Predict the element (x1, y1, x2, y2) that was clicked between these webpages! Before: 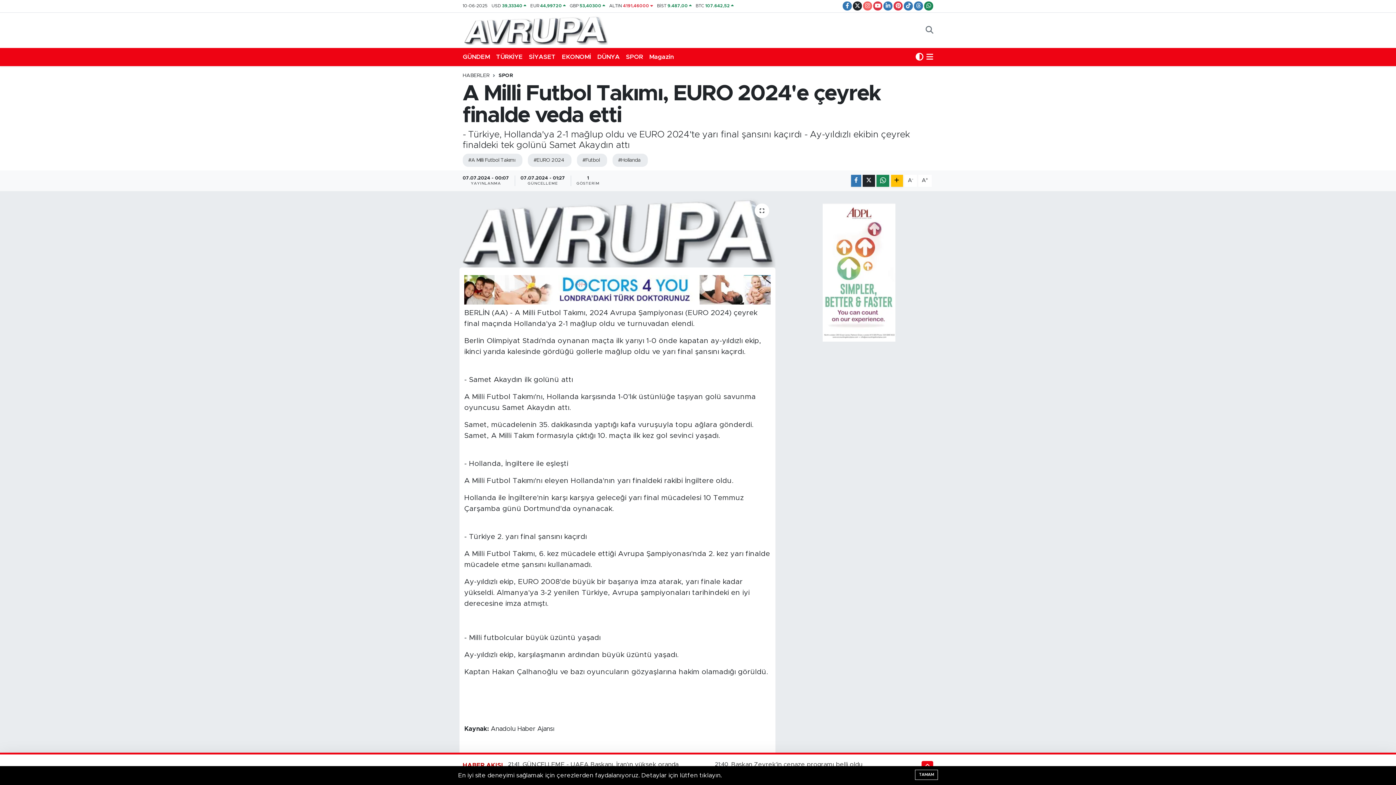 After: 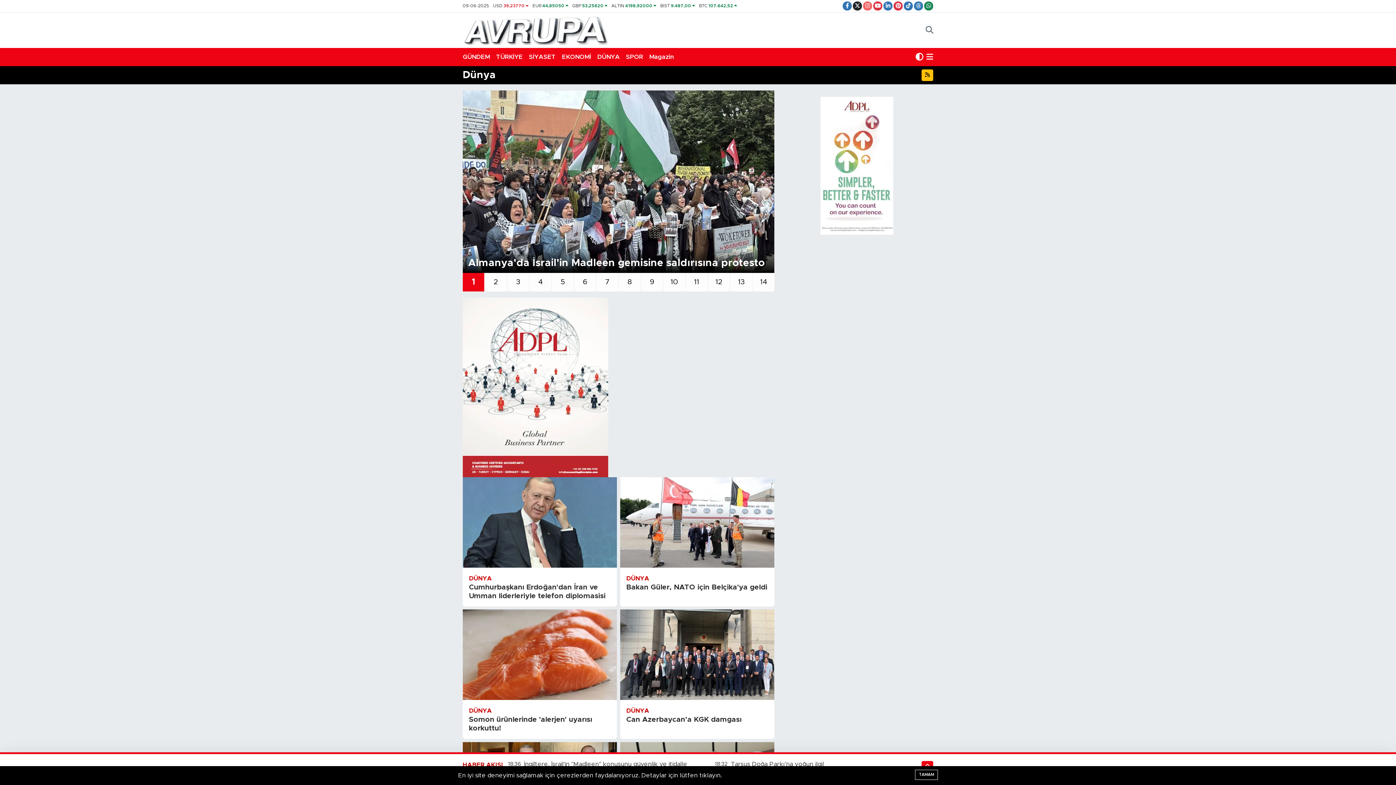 Action: bbox: (597, 49, 626, 64) label: DÜNYA